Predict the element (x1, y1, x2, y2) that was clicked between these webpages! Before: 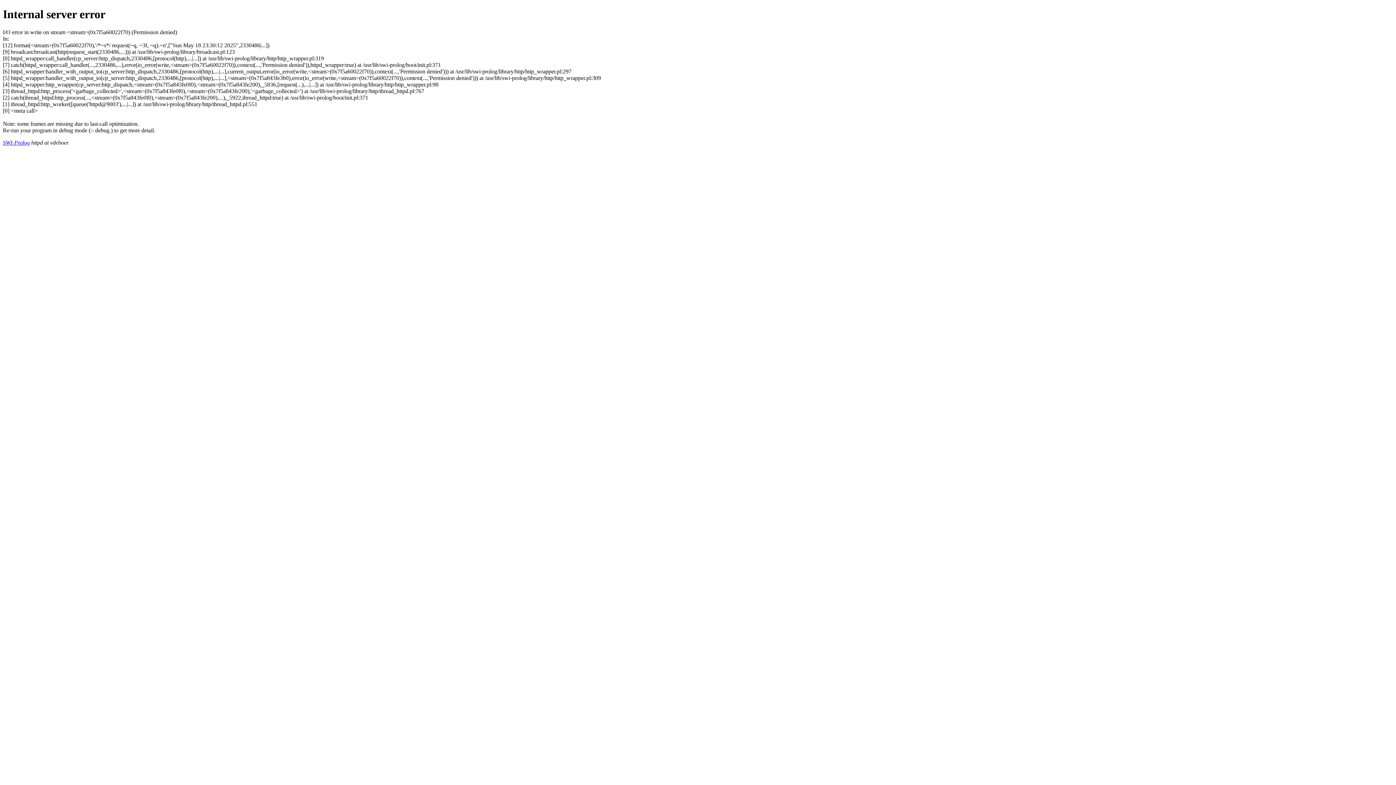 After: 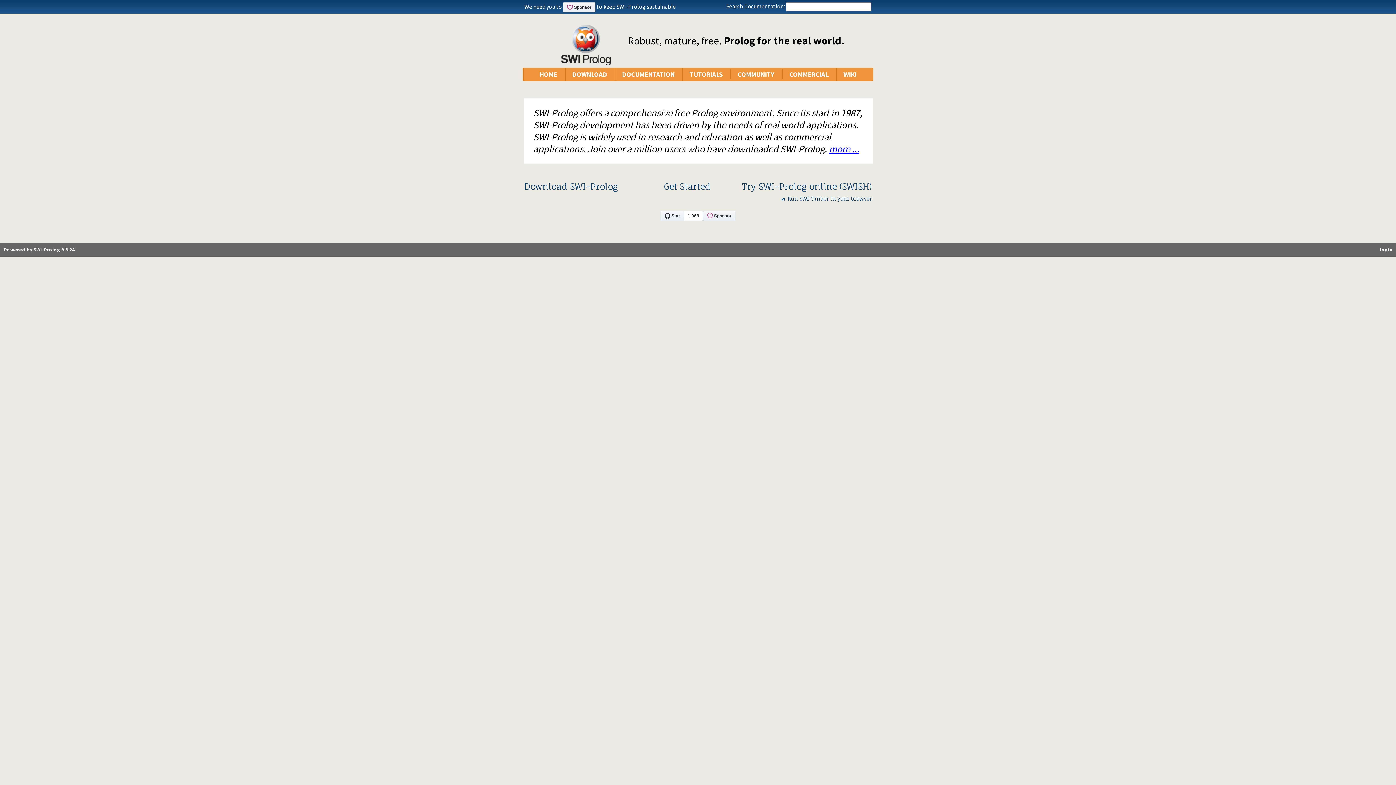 Action: bbox: (2, 139, 29, 145) label: SWI-Prolog